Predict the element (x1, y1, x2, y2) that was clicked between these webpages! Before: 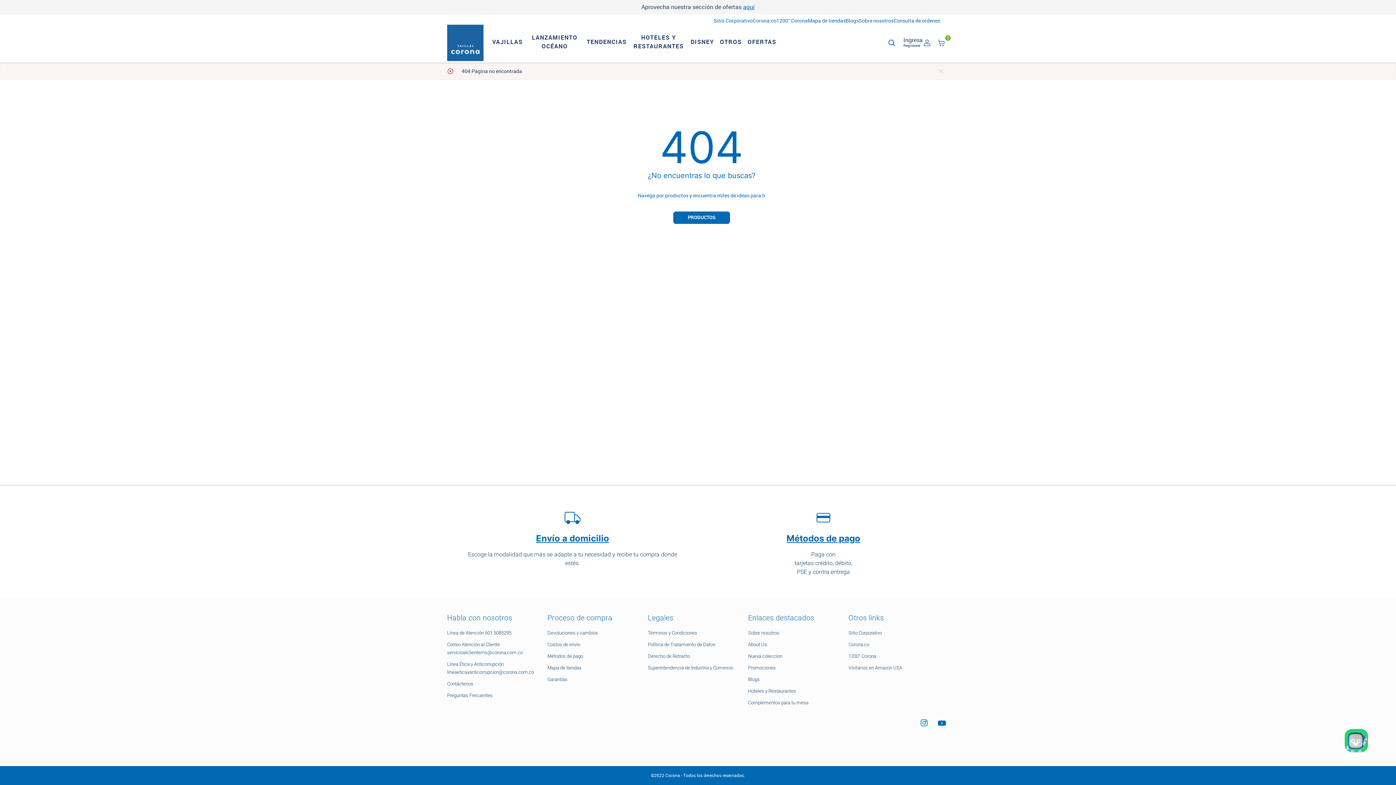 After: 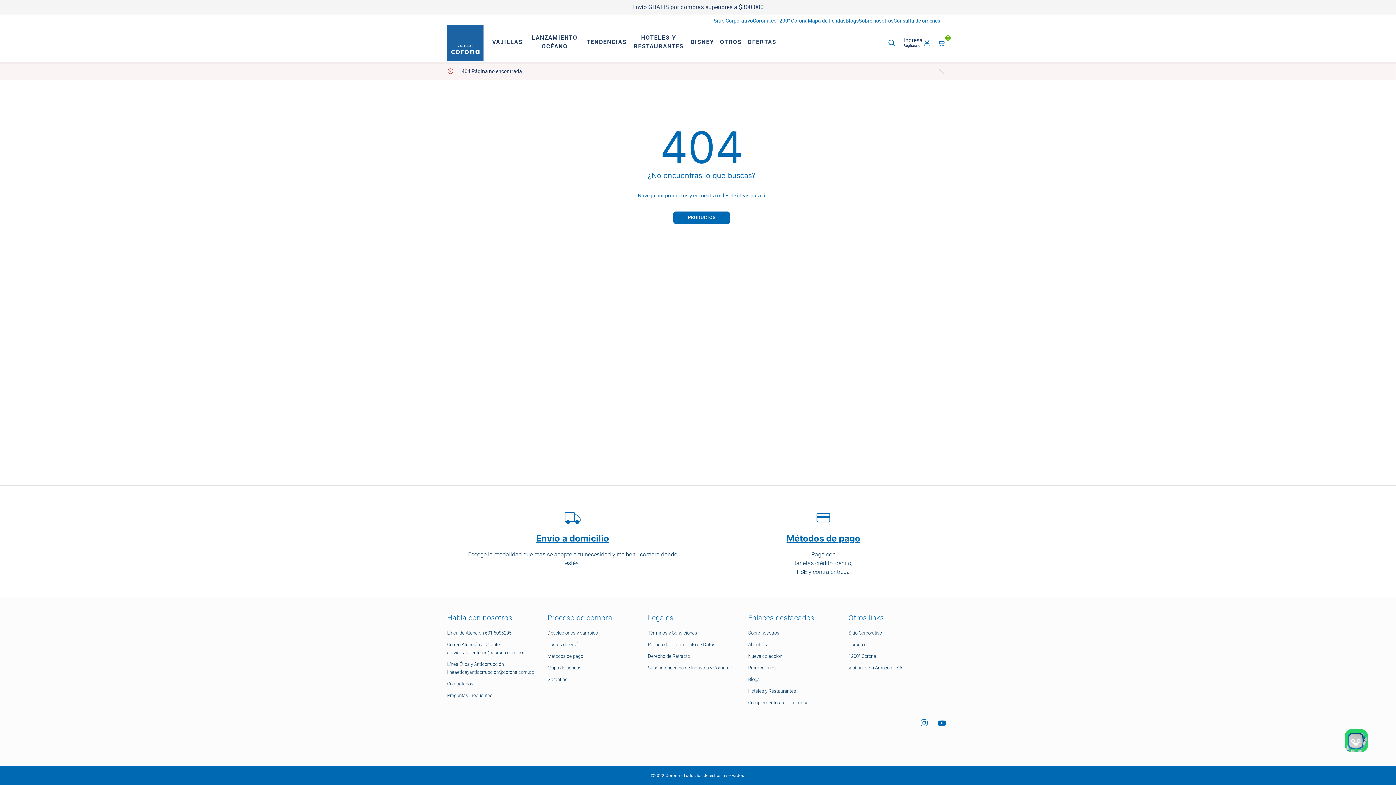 Action: label: Superintendencia de Industria y Comercio bbox: (648, 665, 733, 670)